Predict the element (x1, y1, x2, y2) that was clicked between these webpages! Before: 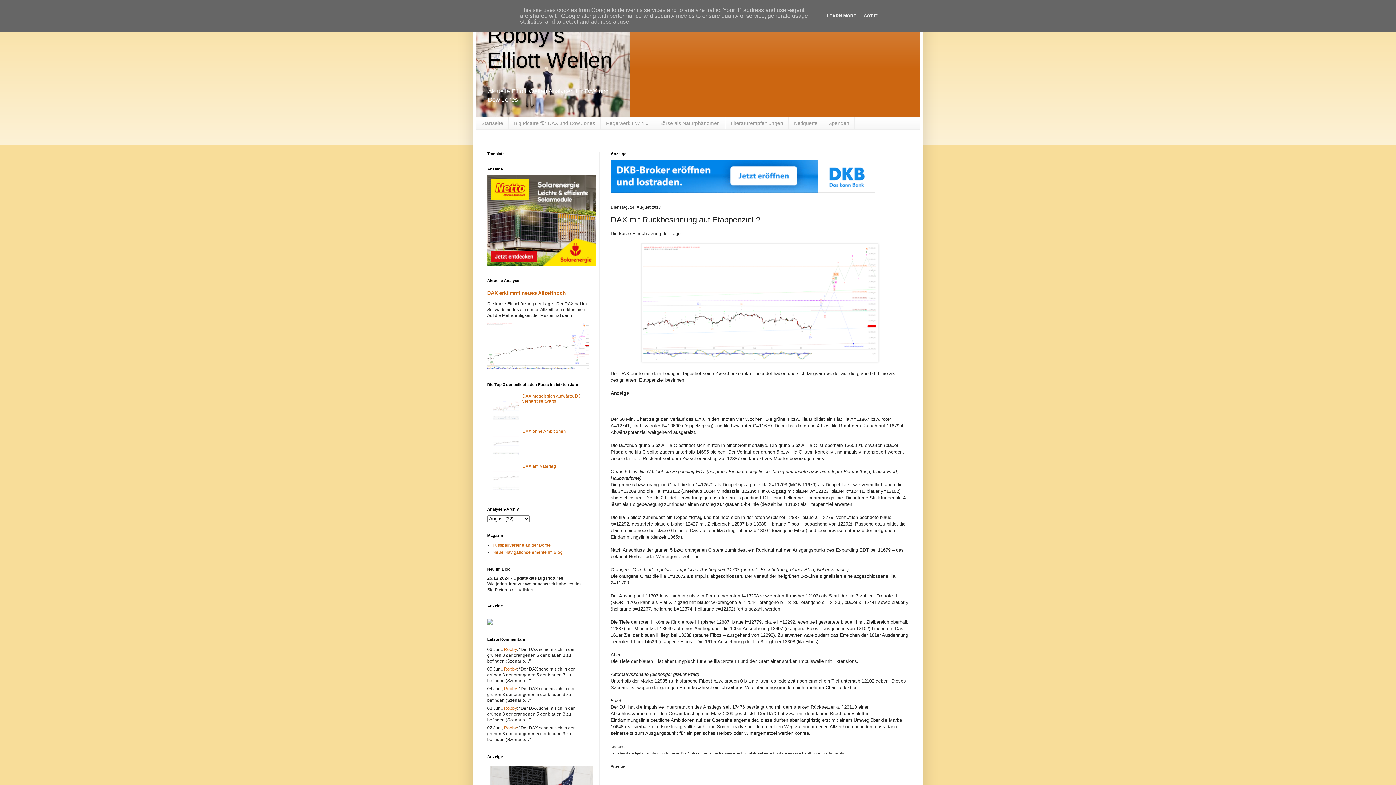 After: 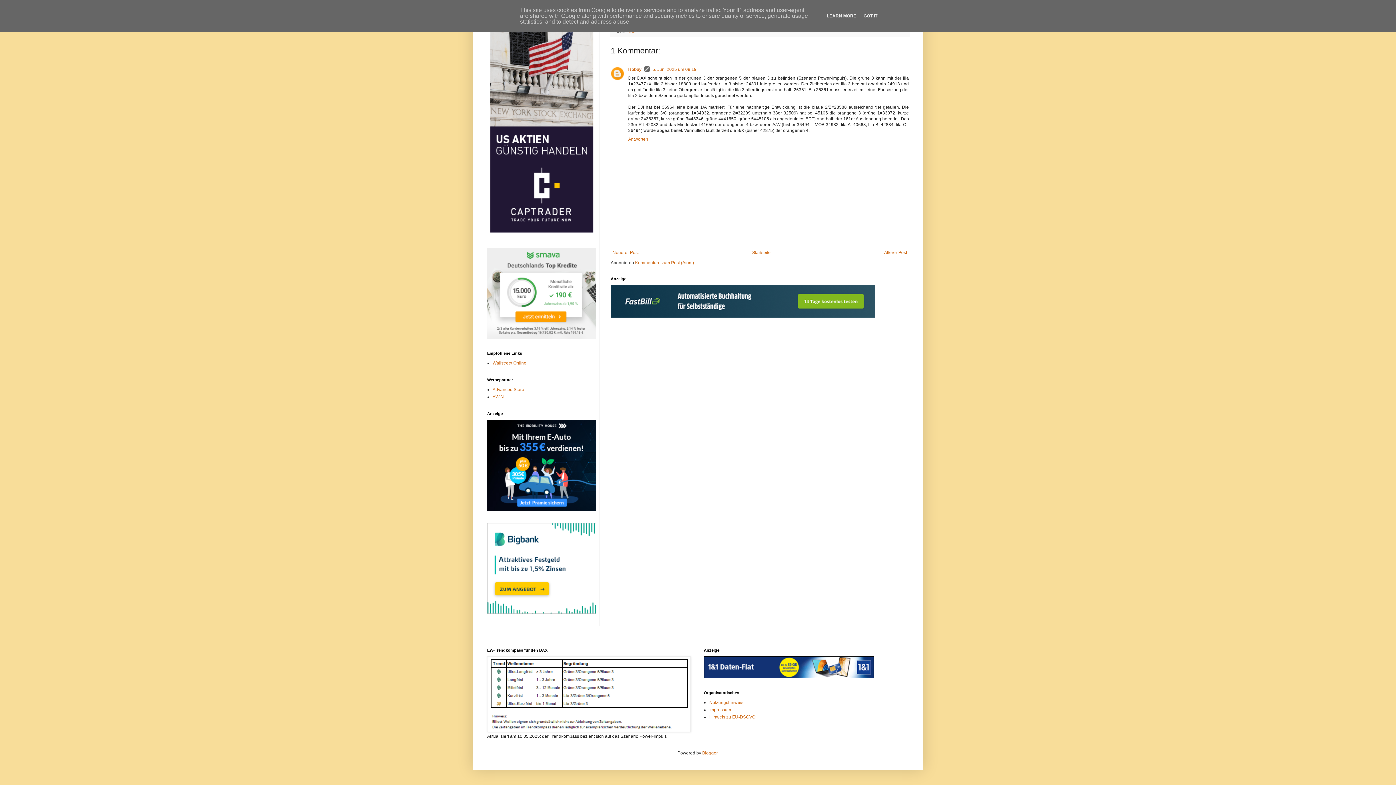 Action: bbox: (504, 666, 517, 671) label: Robby